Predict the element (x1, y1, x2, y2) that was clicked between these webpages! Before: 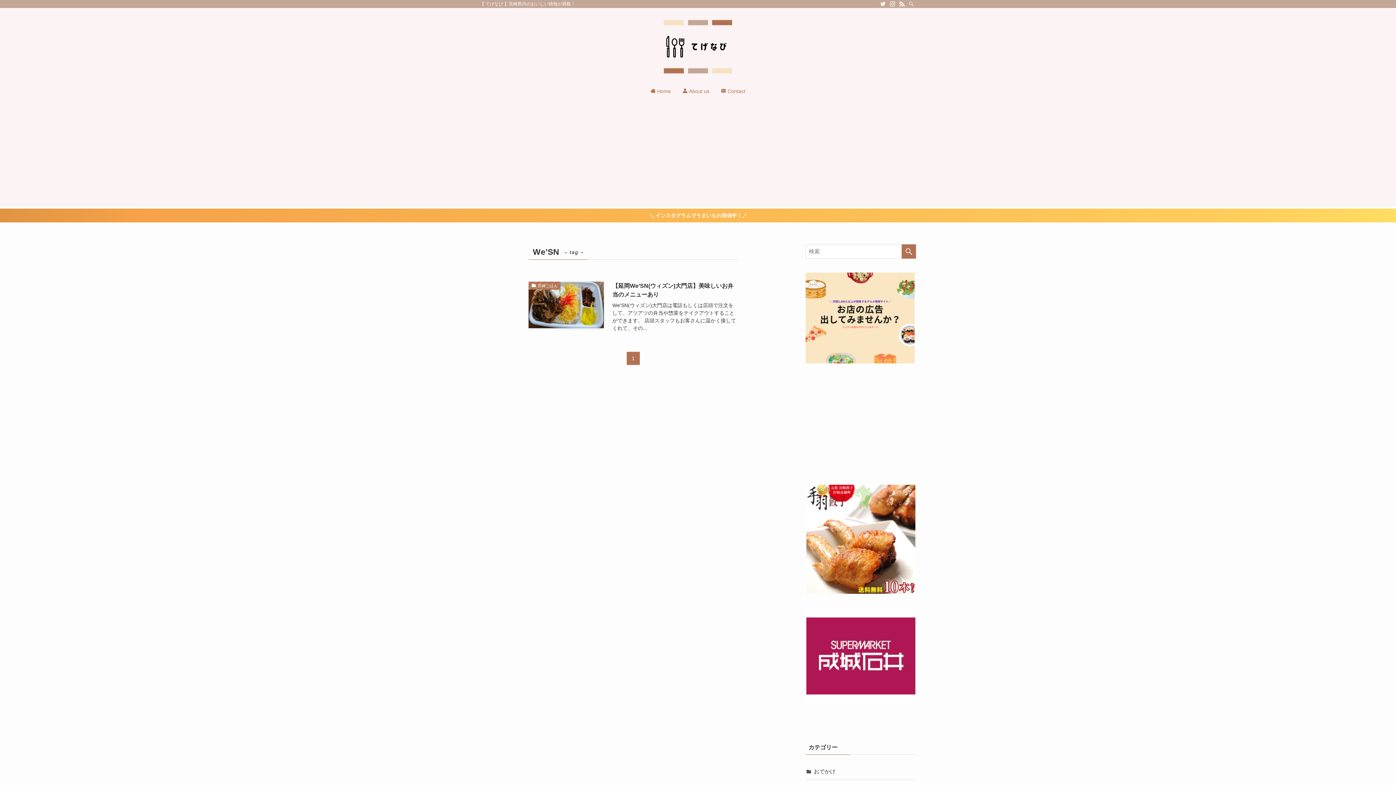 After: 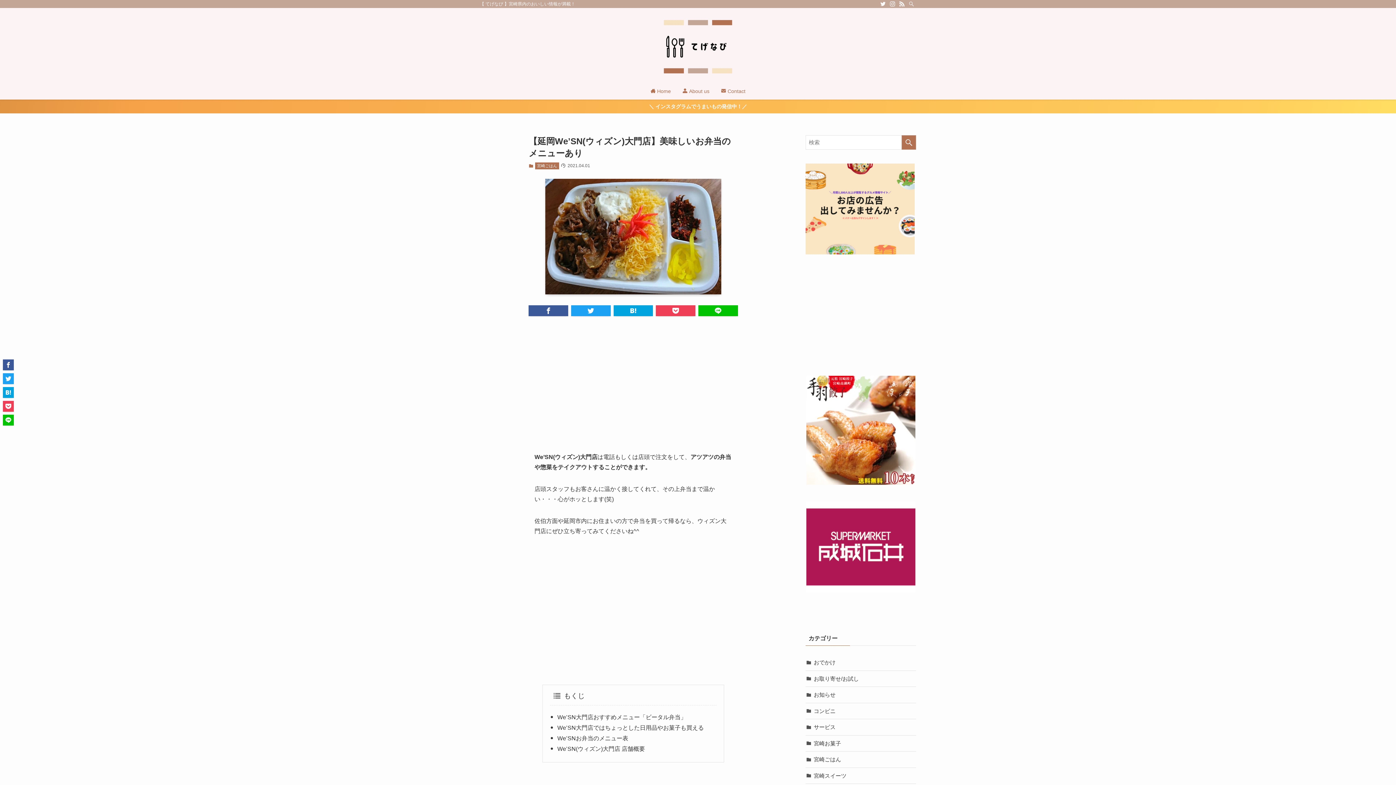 Action: label: 宮崎ごはん
【延岡We’SN(ウィズン)大門店】美味しいお弁当のメニューあり
We'SN(ウィズン)大門店は電話もしくは店頭で注文をして、アツアツの弁当や惣菜をテイクアウトすることができます。 店頭スタッフもお客さんに温かく接してくれて、その... bbox: (528, 281, 738, 335)